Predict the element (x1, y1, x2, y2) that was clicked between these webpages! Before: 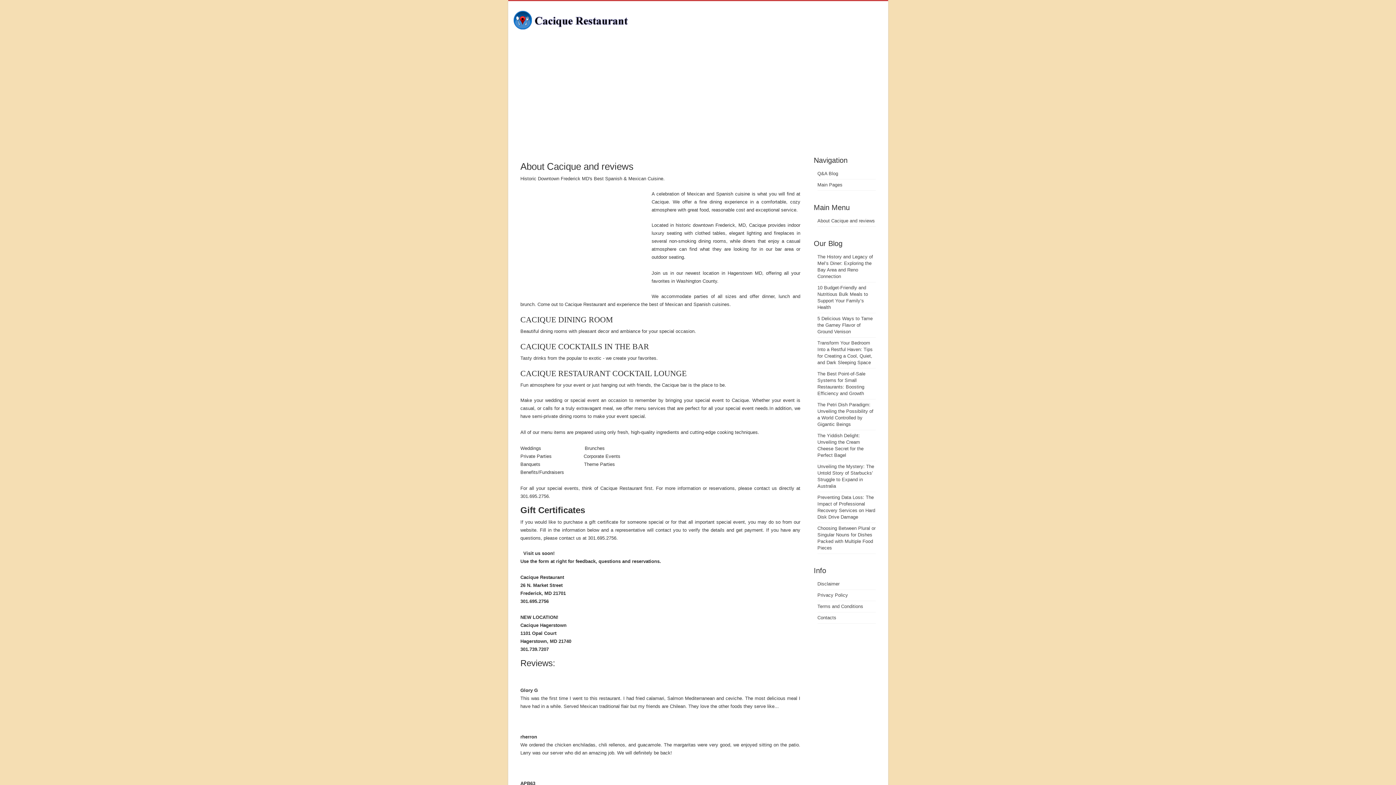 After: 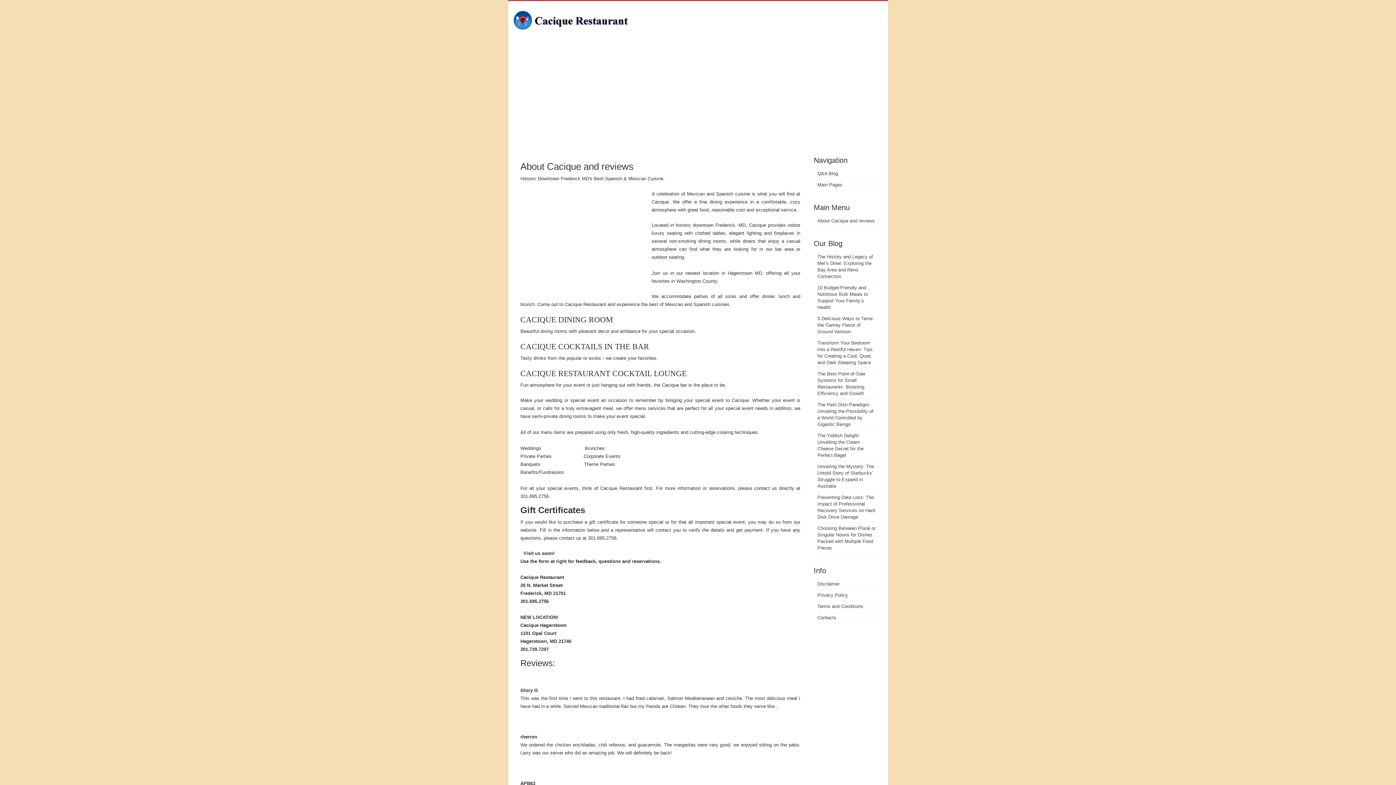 Action: bbox: (513, 27, 658, 32)